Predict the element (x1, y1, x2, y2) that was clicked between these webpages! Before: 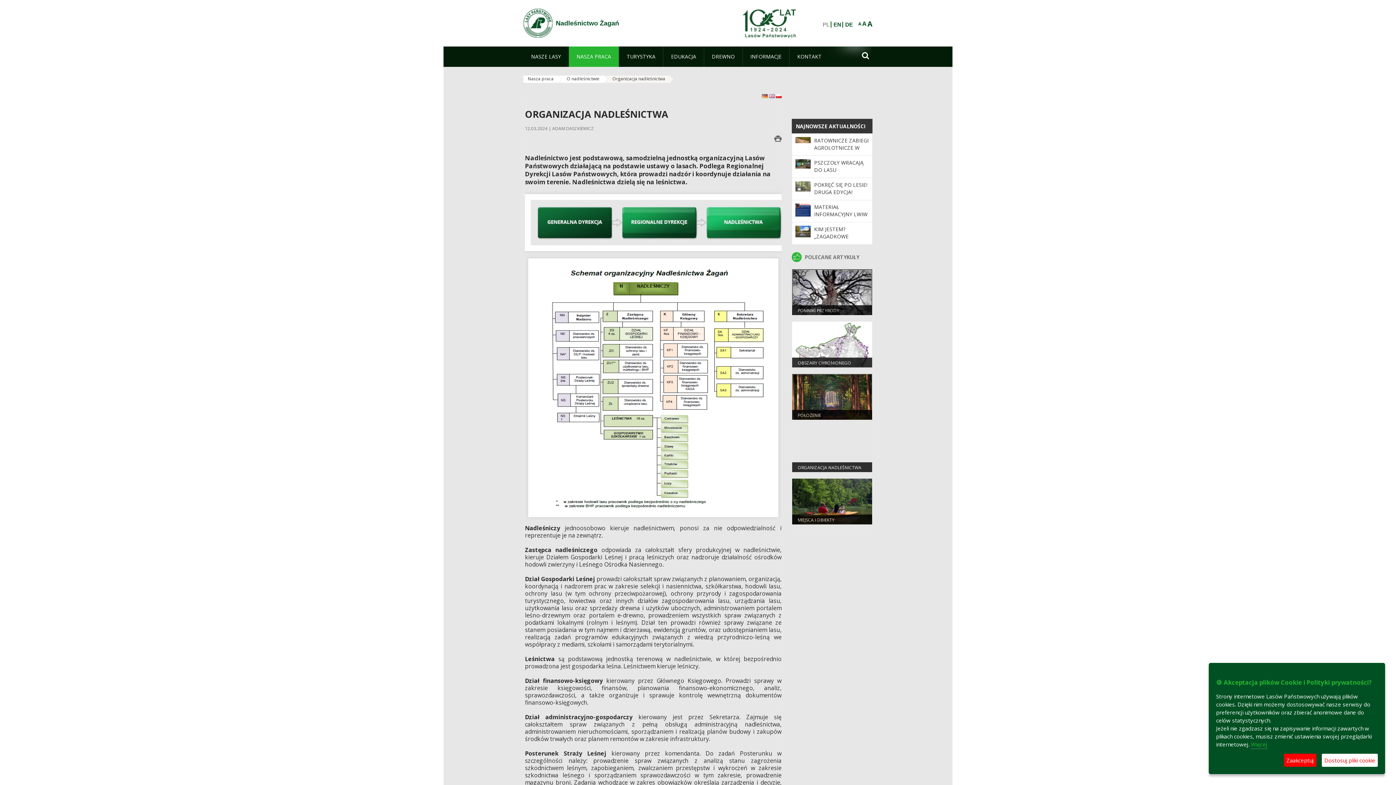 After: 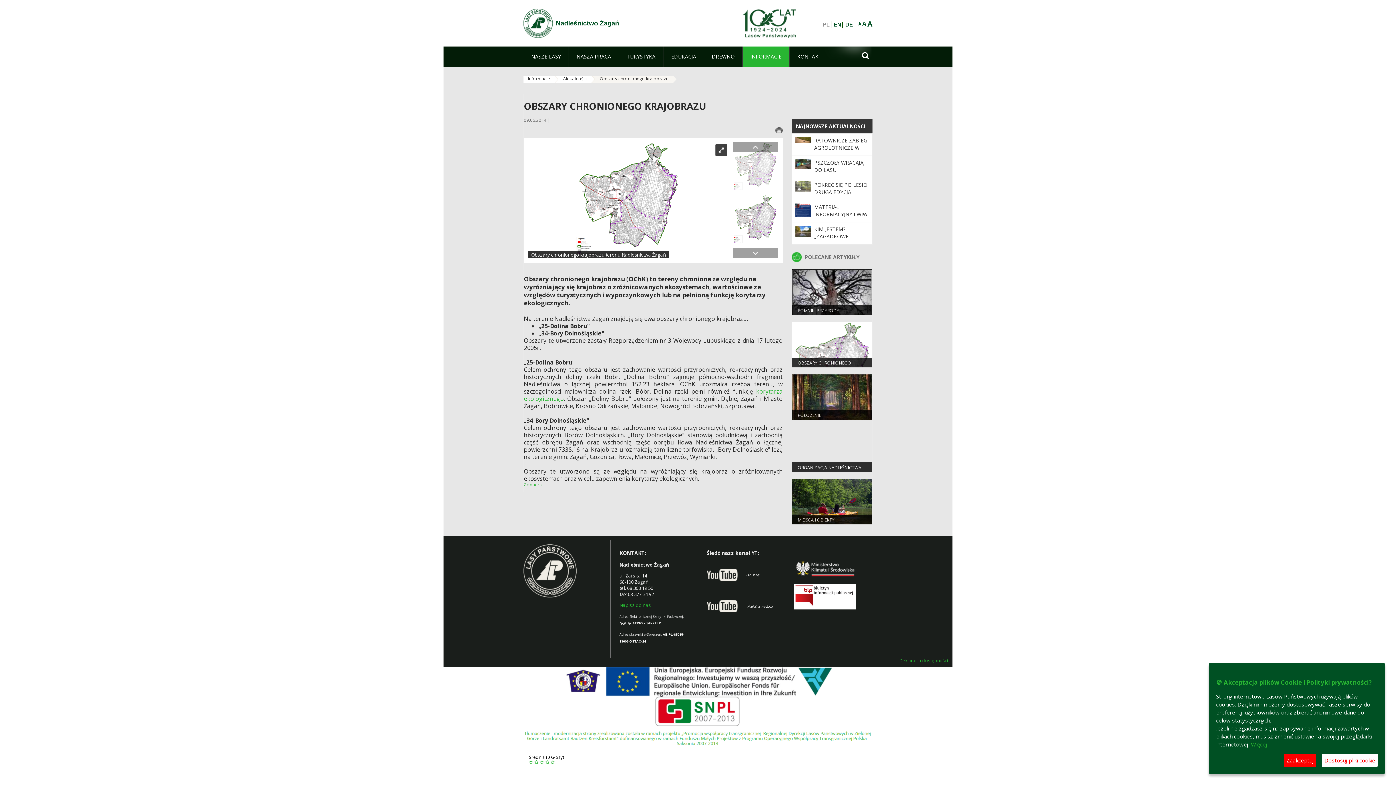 Action: bbox: (797, 360, 851, 372) label: OBSZARY CHRONIONEGO KRAJOBRAZU